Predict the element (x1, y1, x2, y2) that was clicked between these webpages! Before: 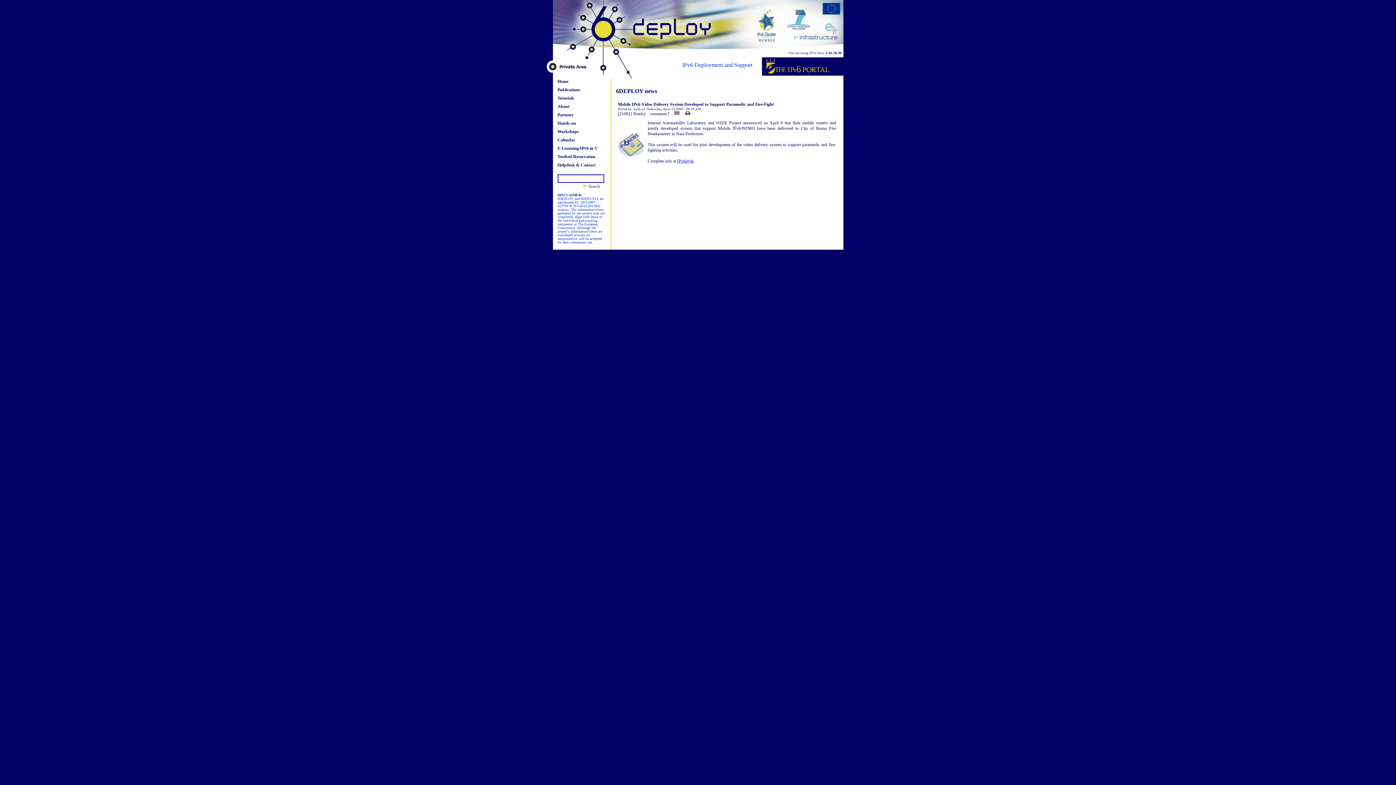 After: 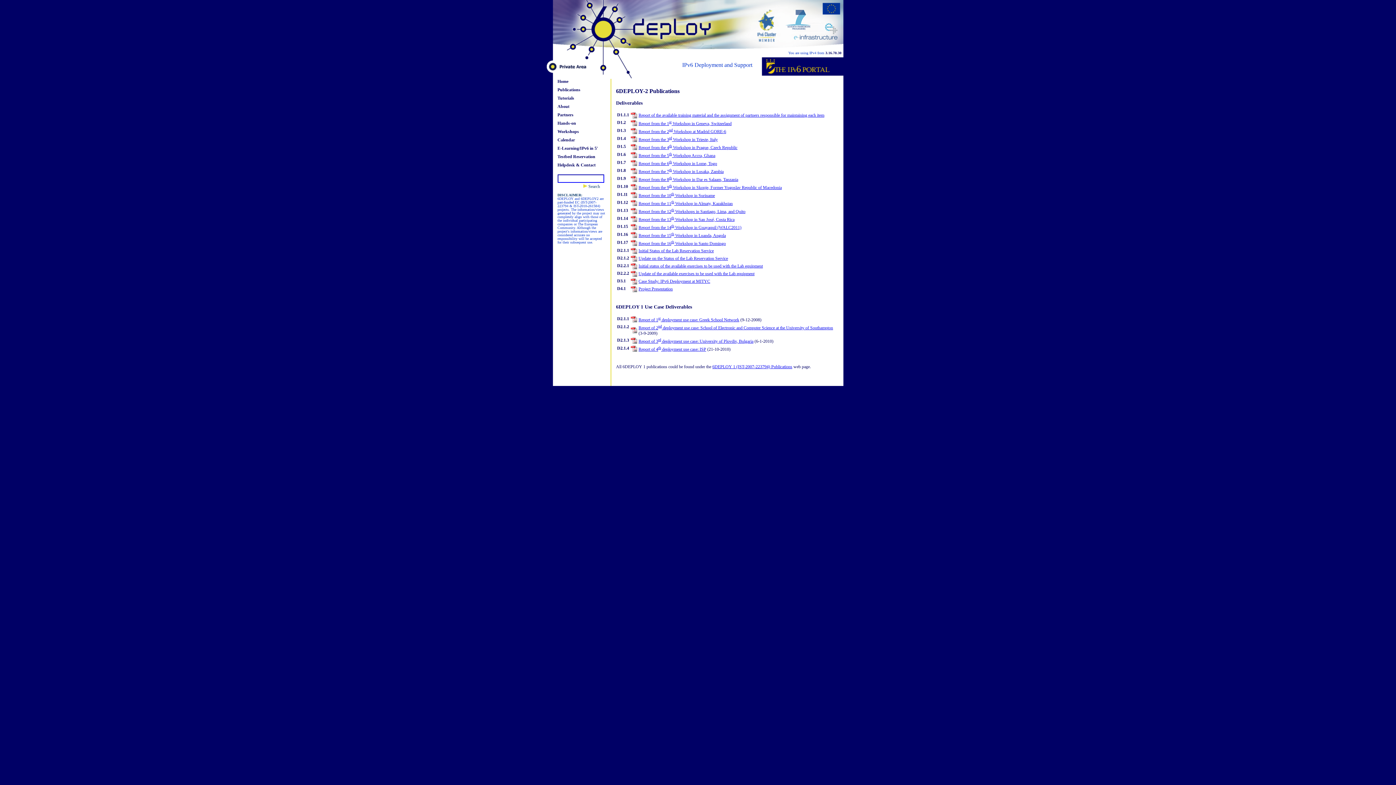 Action: bbox: (557, 87, 580, 92) label: Publications